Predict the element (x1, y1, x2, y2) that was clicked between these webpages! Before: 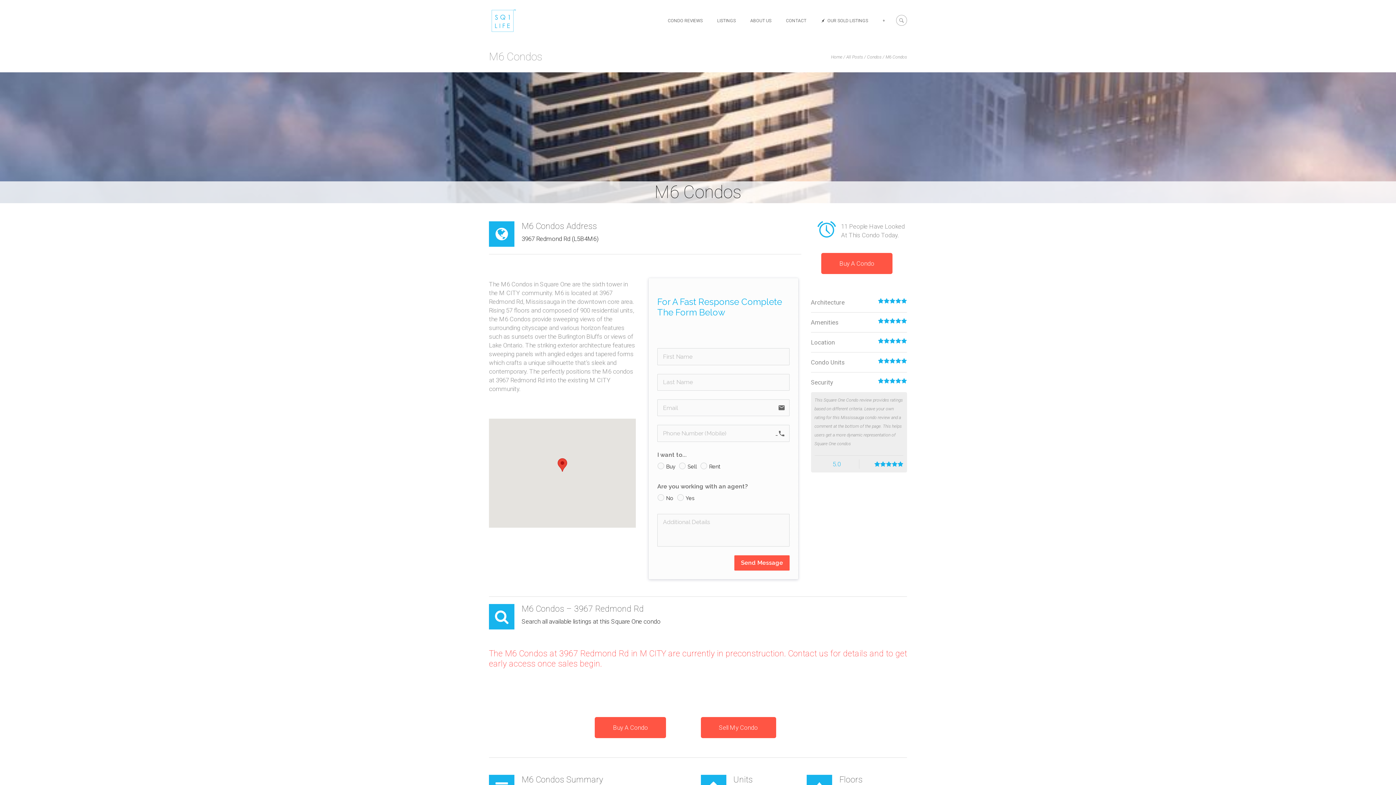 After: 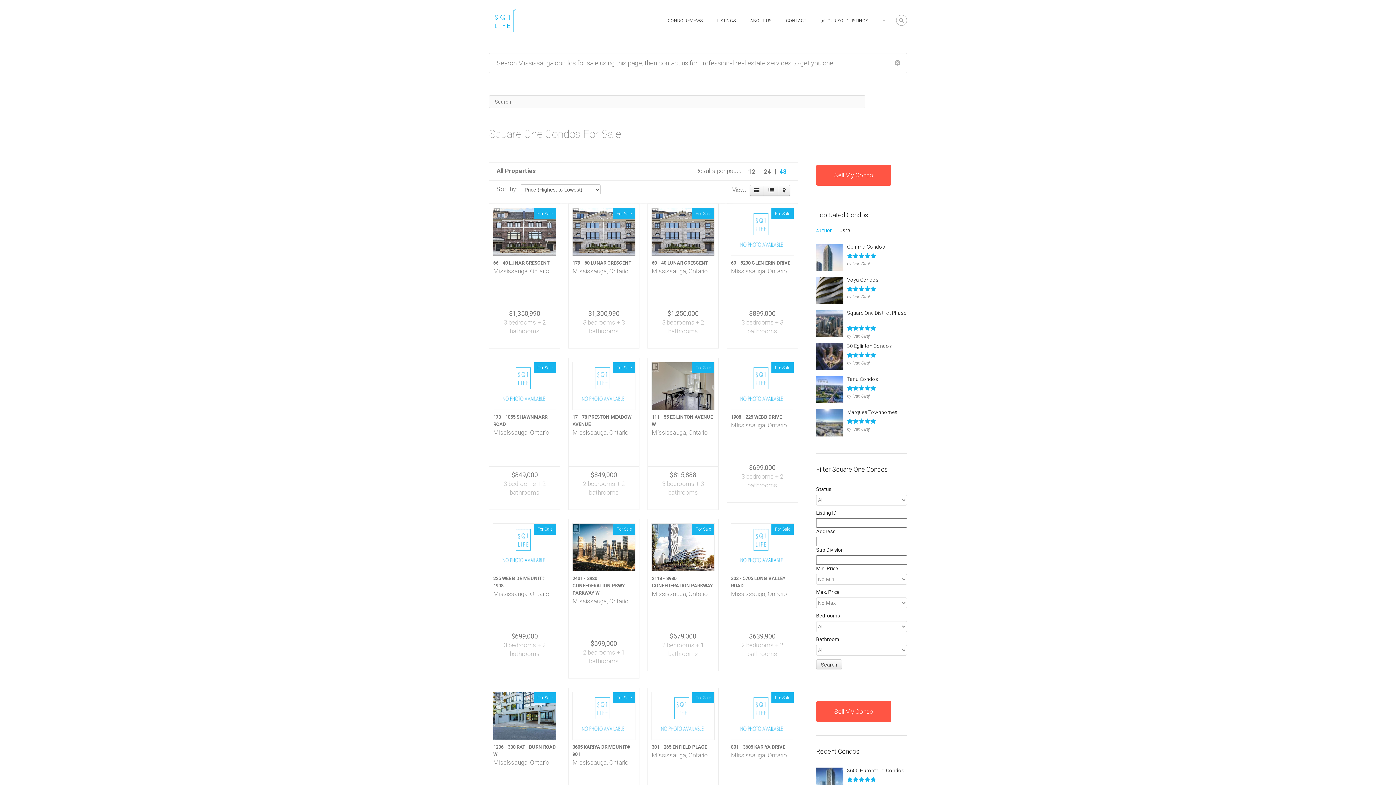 Action: bbox: (710, 13, 743, 28) label: LISTINGS